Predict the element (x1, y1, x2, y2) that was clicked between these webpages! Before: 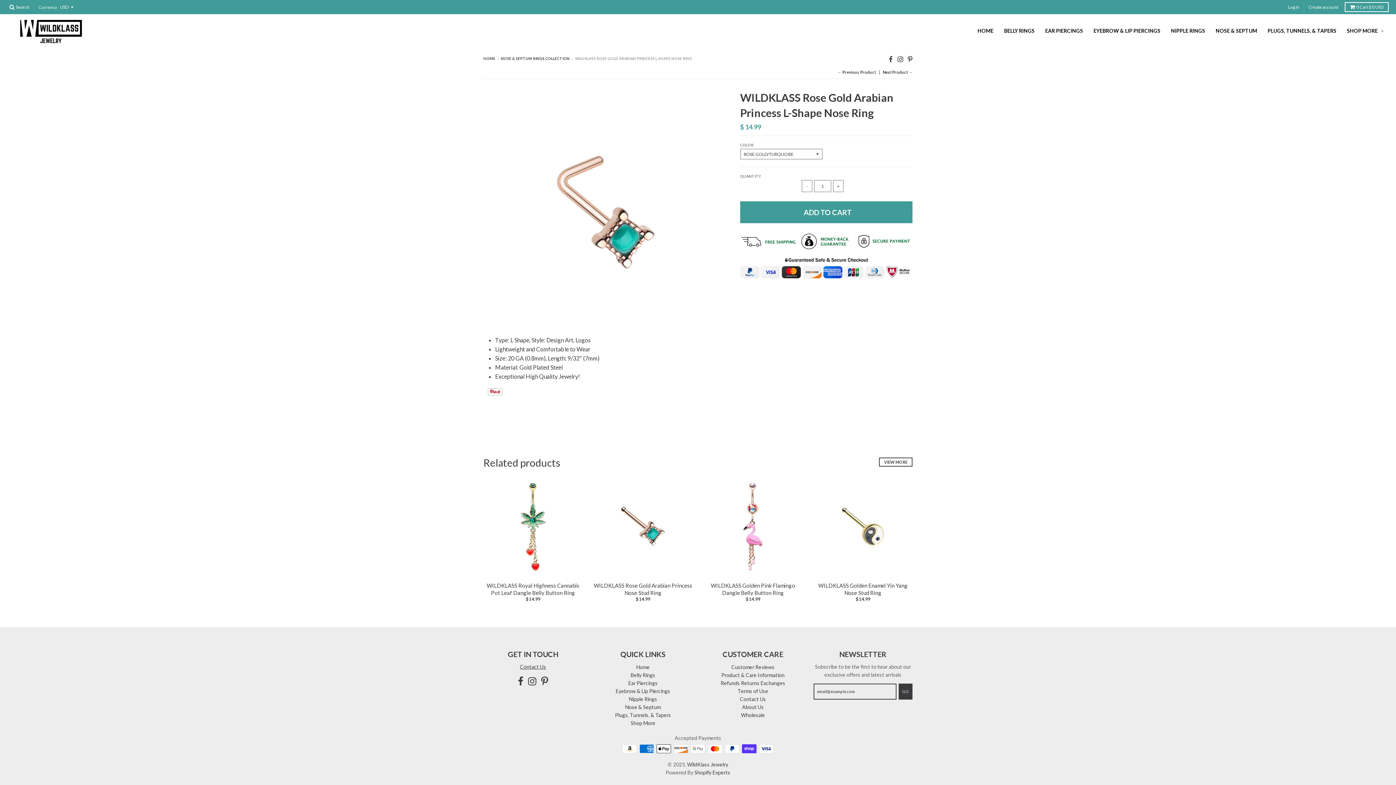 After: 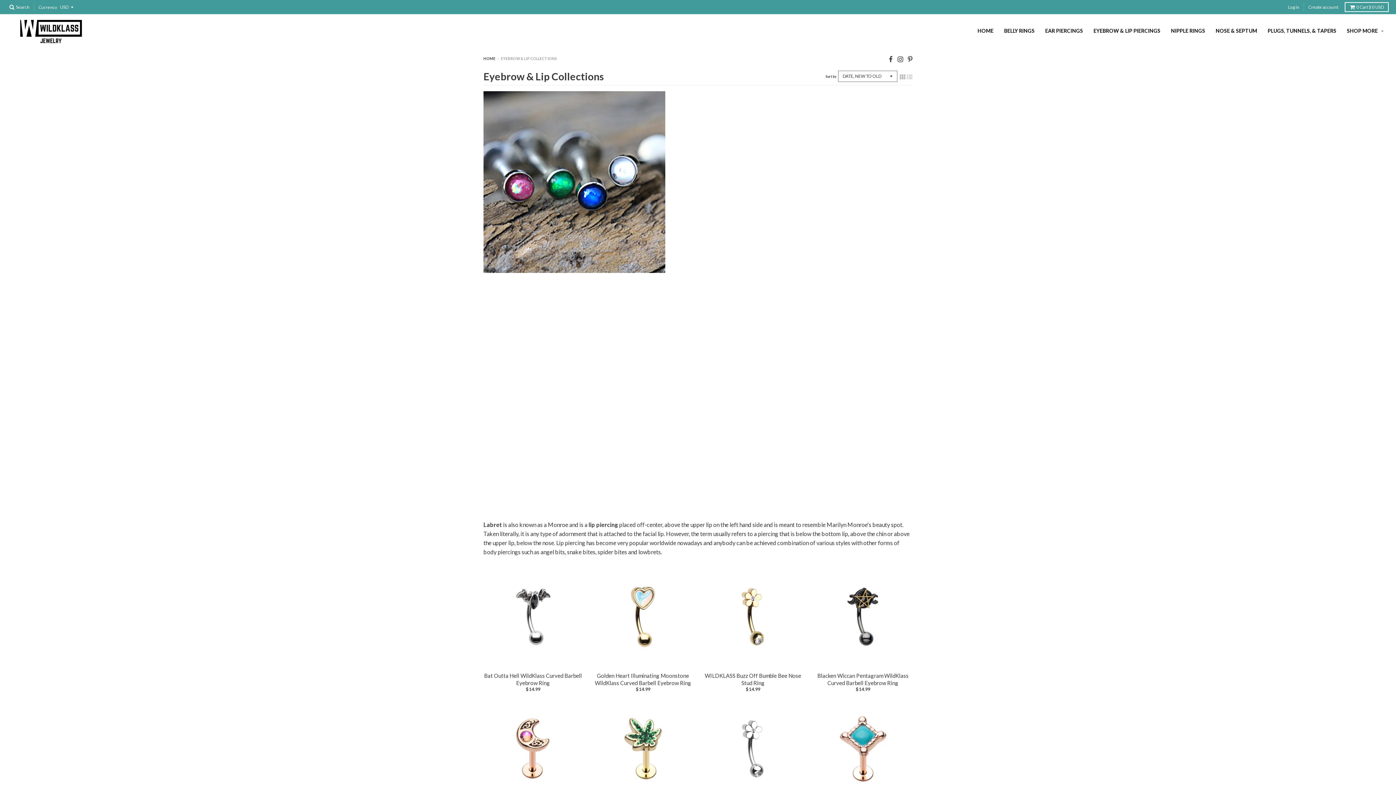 Action: label: EYEBROW & LIP PIERCINGS bbox: (1089, 24, 1165, 37)